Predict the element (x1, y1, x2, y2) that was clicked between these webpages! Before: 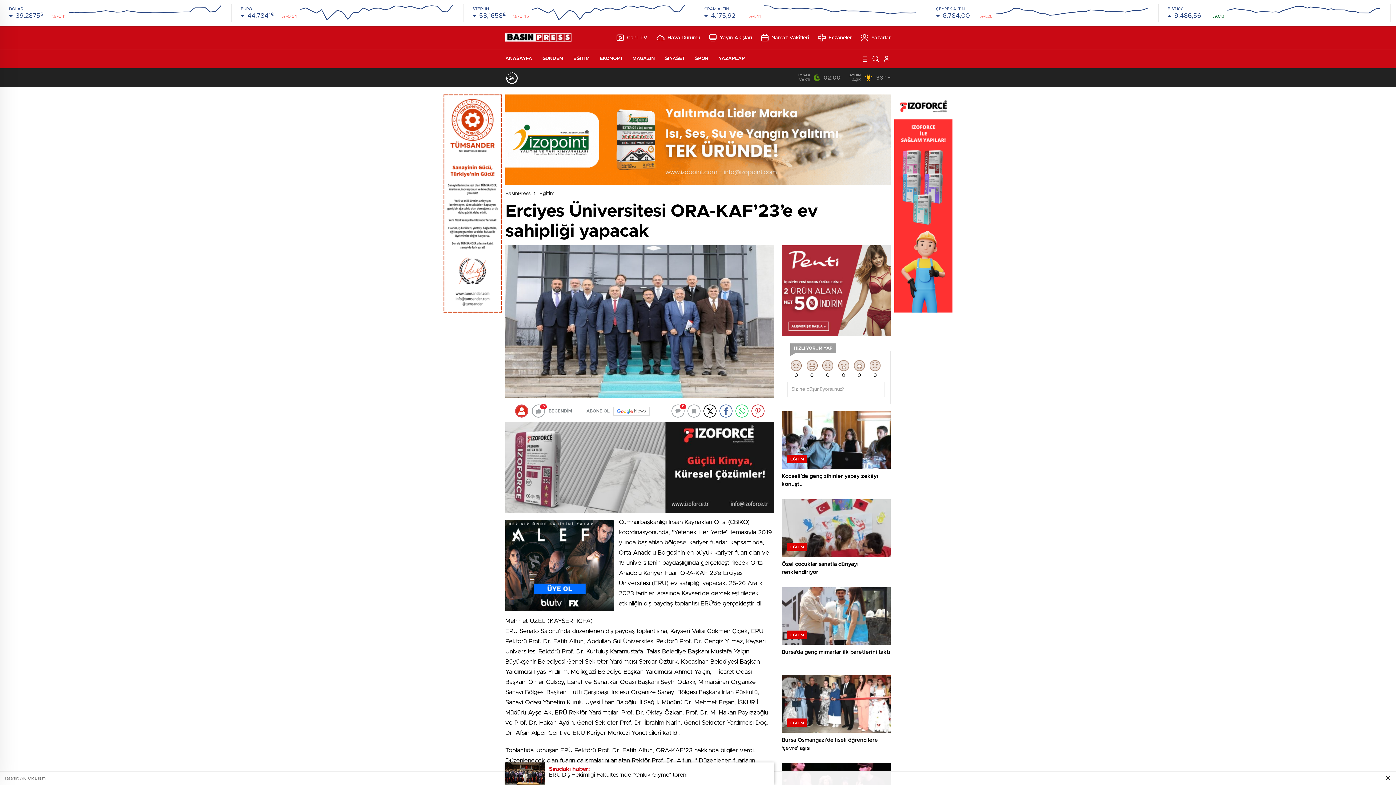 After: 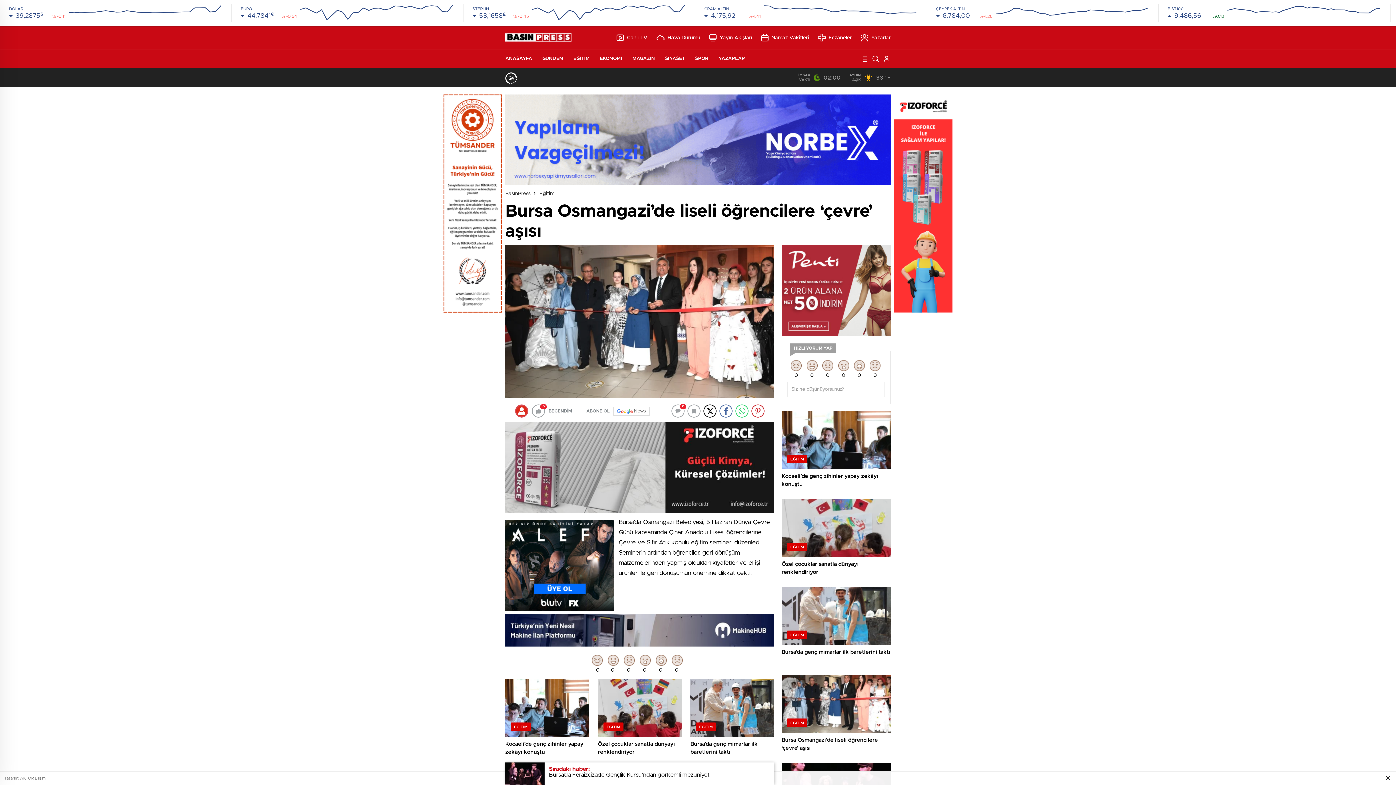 Action: label: EĞITIM
Bursa Osmangazi’de liseli öğrencilere ‘çevre’ aşısı bbox: (781, 675, 890, 756)